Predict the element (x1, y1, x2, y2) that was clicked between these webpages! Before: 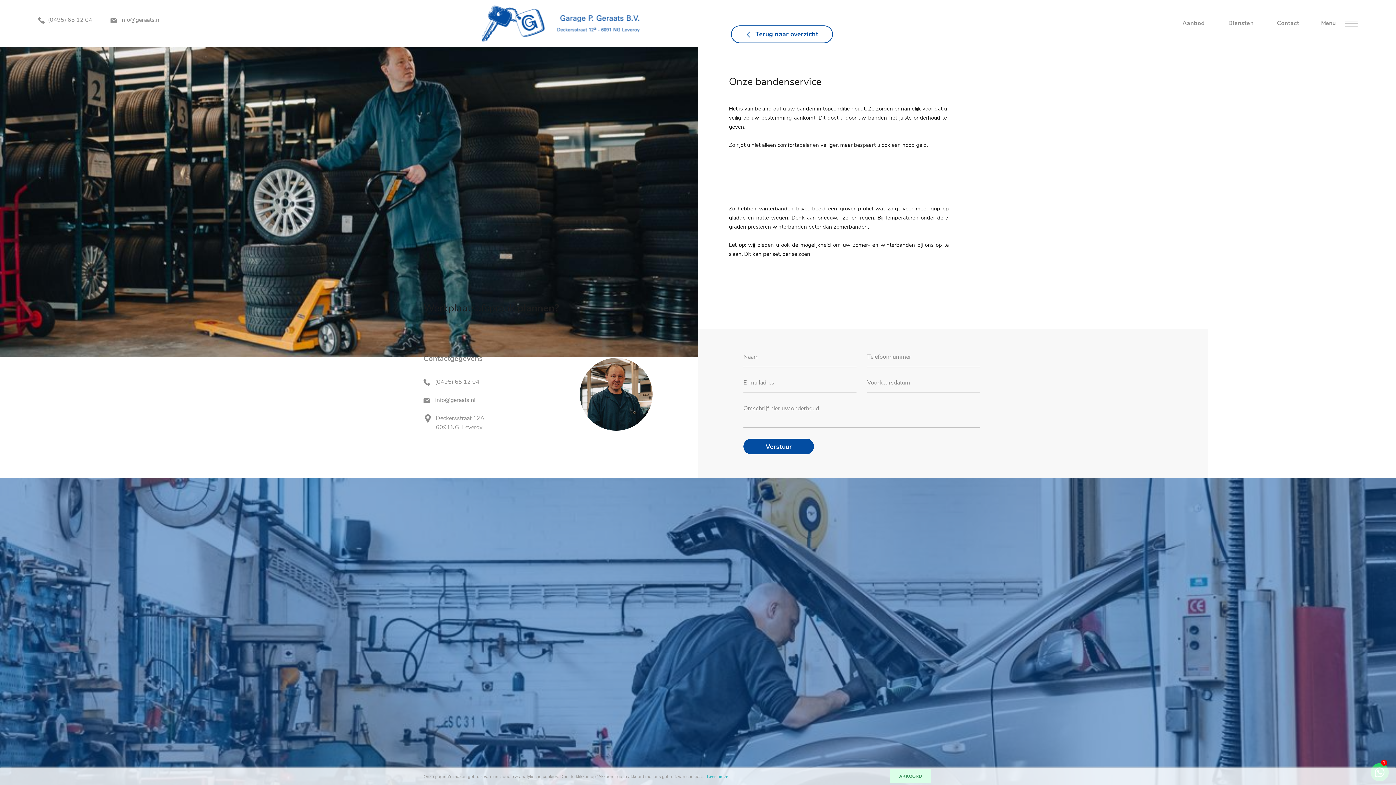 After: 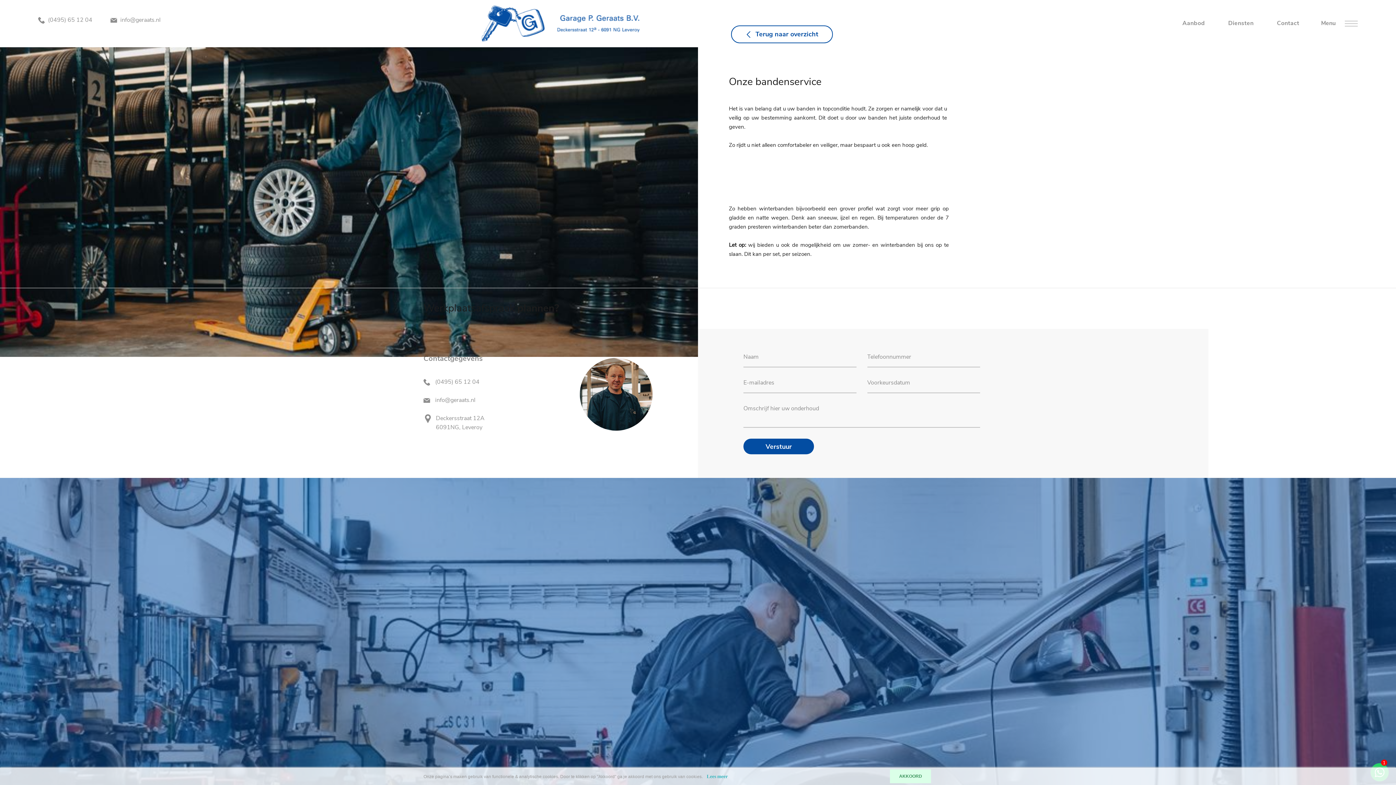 Action: bbox: (743, 438, 814, 454) label: Verstuur